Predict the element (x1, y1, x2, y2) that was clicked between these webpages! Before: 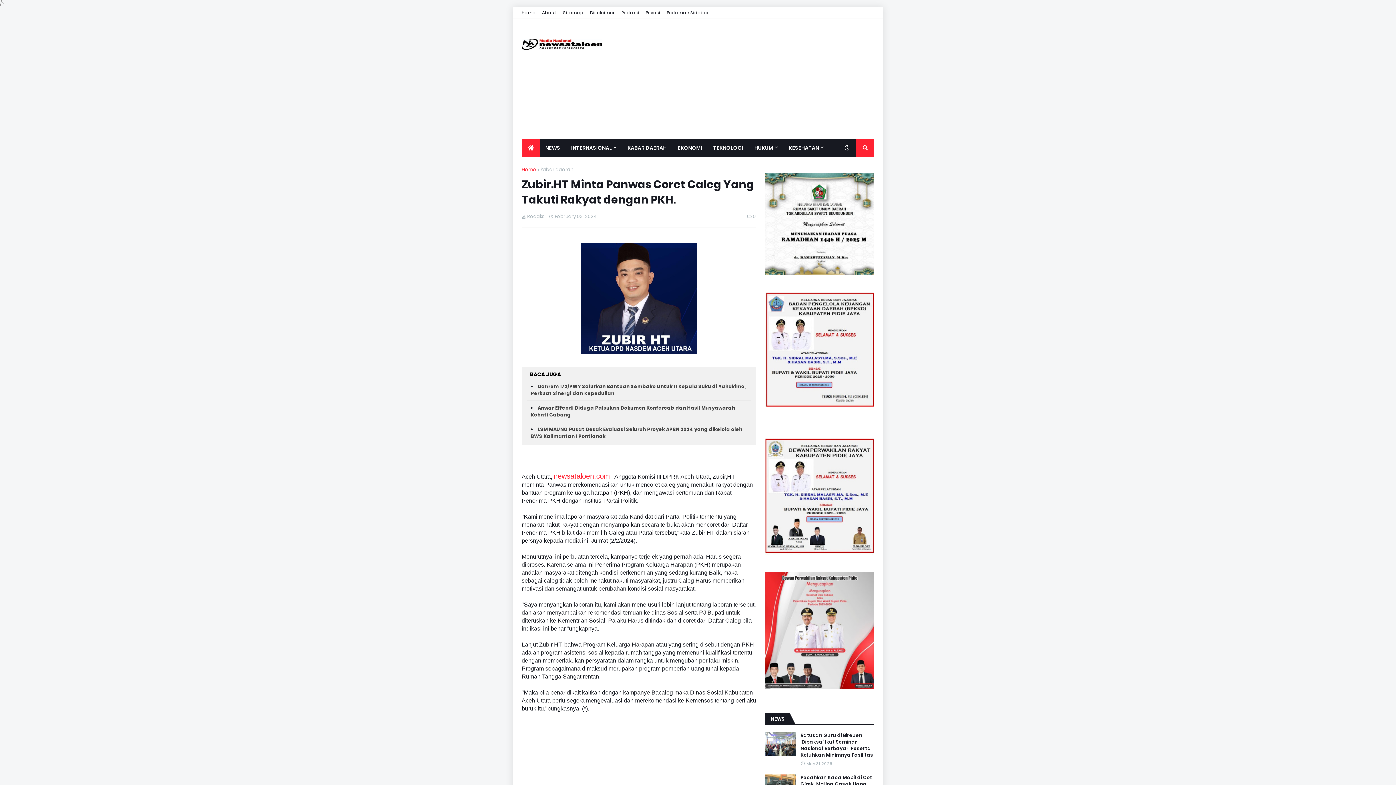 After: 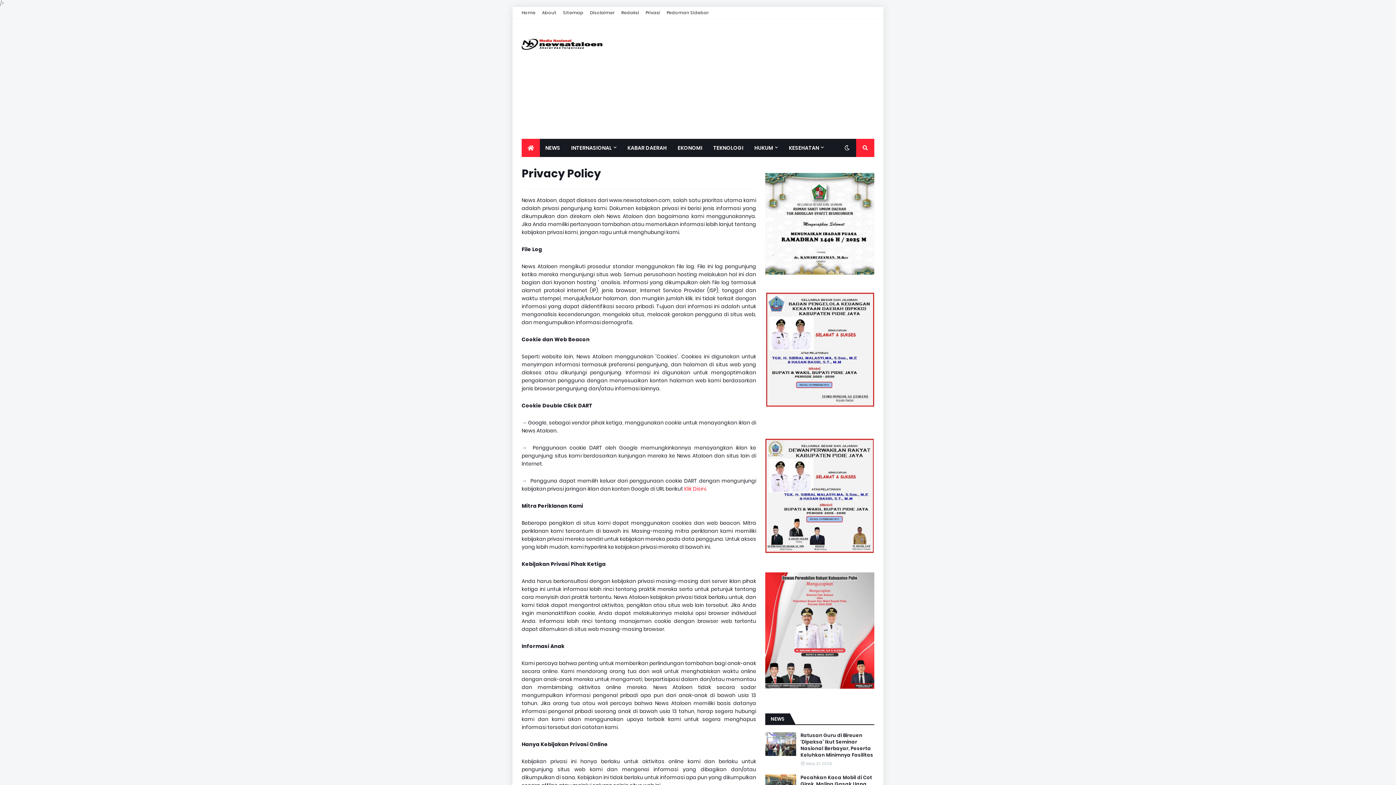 Action: bbox: (645, 6, 660, 18) label: Privasi